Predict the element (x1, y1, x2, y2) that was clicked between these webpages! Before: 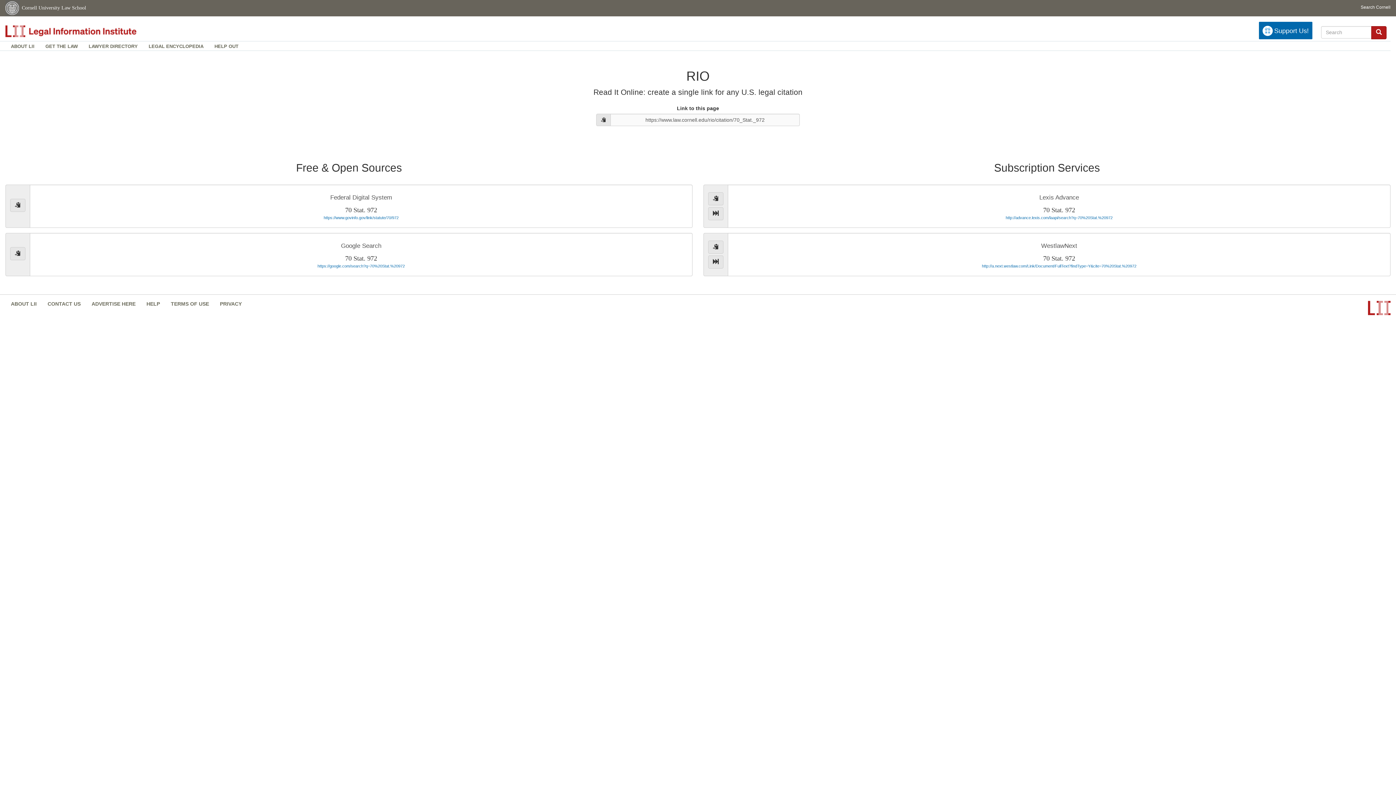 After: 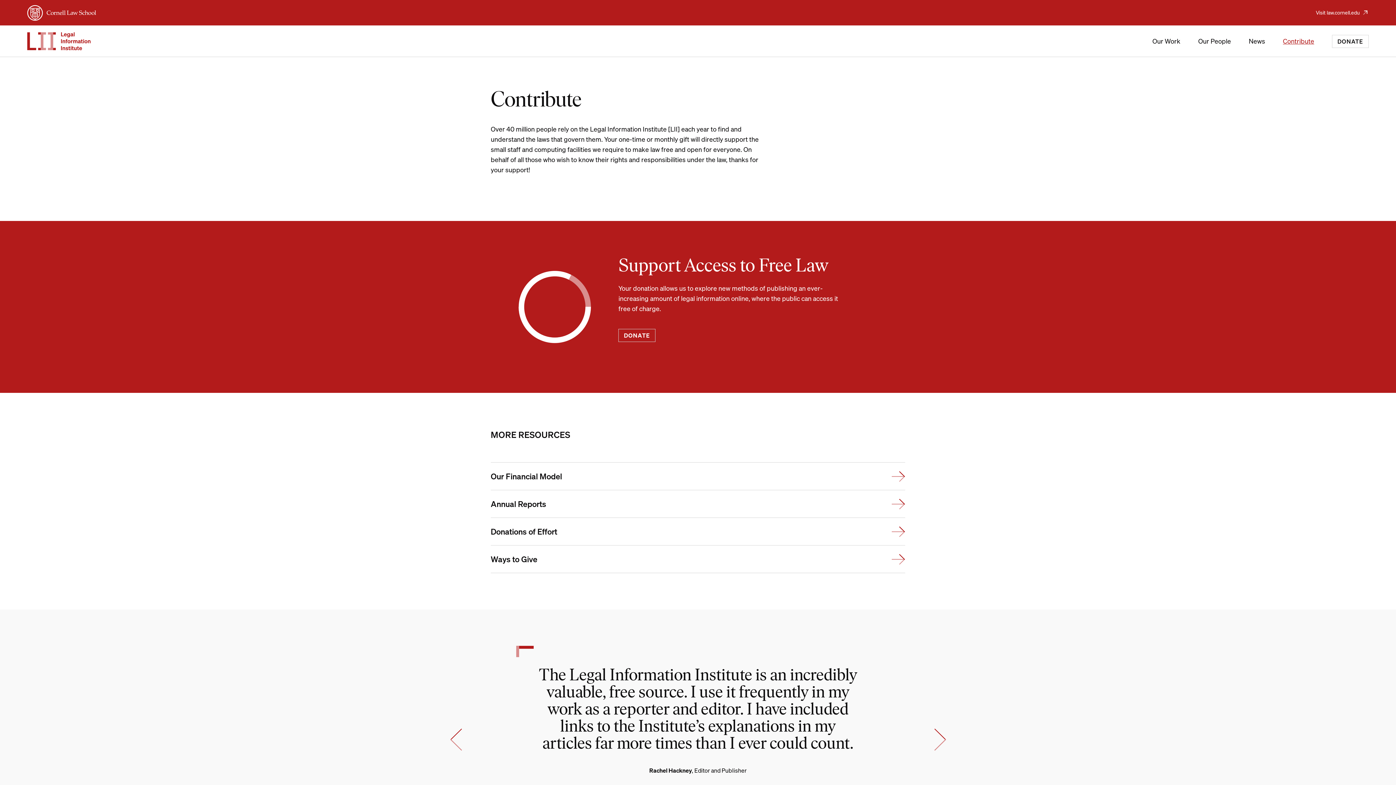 Action: label: ADVERTISE HERE bbox: (86, 294, 141, 312)